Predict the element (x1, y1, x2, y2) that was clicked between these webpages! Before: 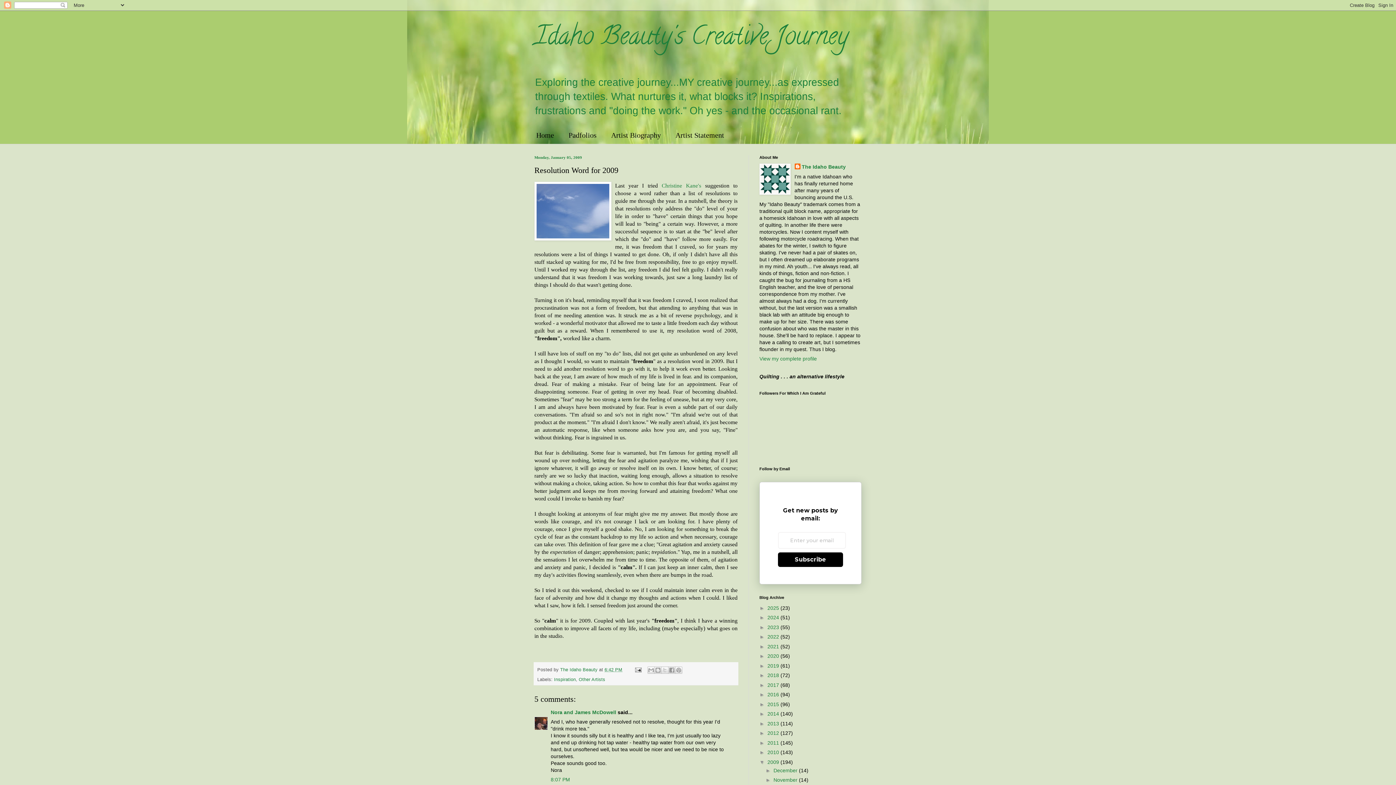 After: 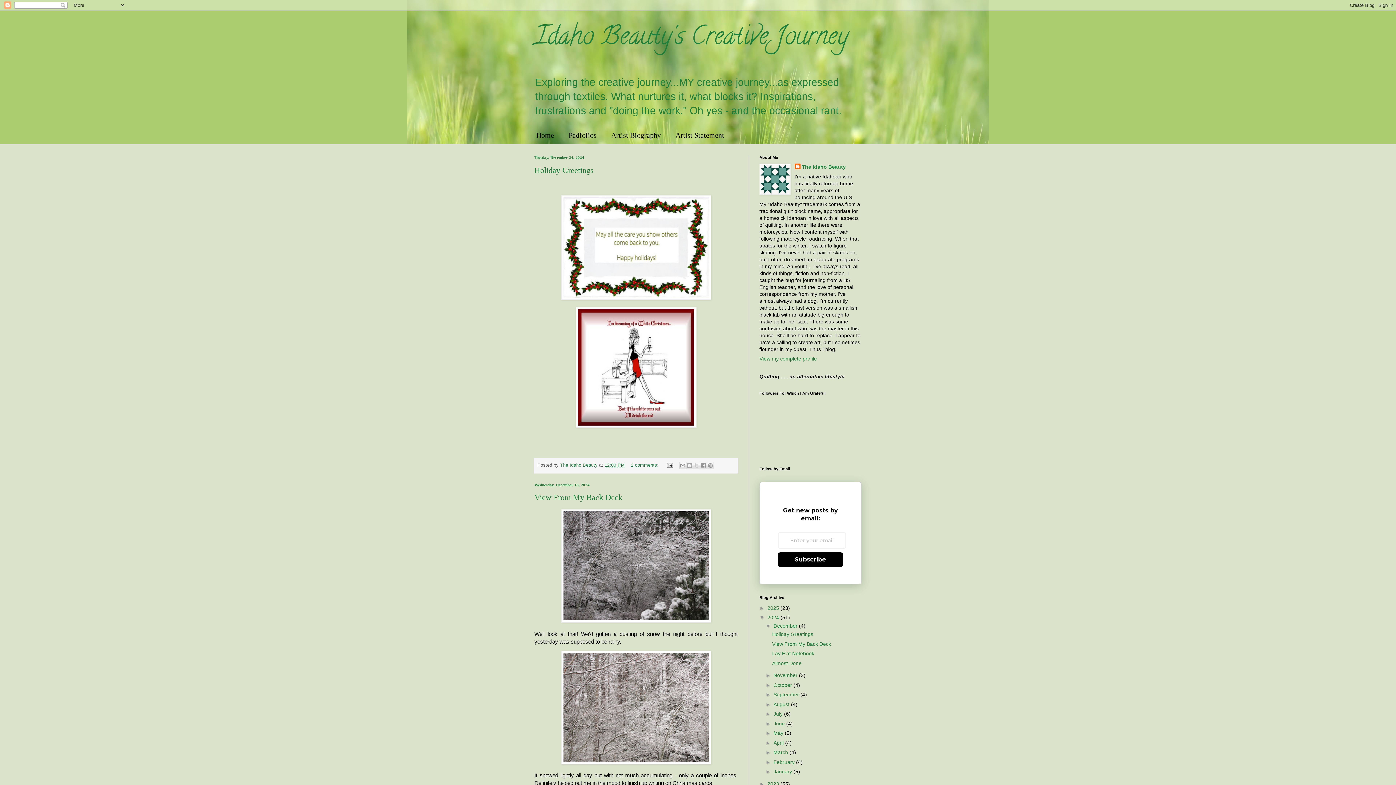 Action: label: 2024  bbox: (767, 614, 780, 620)